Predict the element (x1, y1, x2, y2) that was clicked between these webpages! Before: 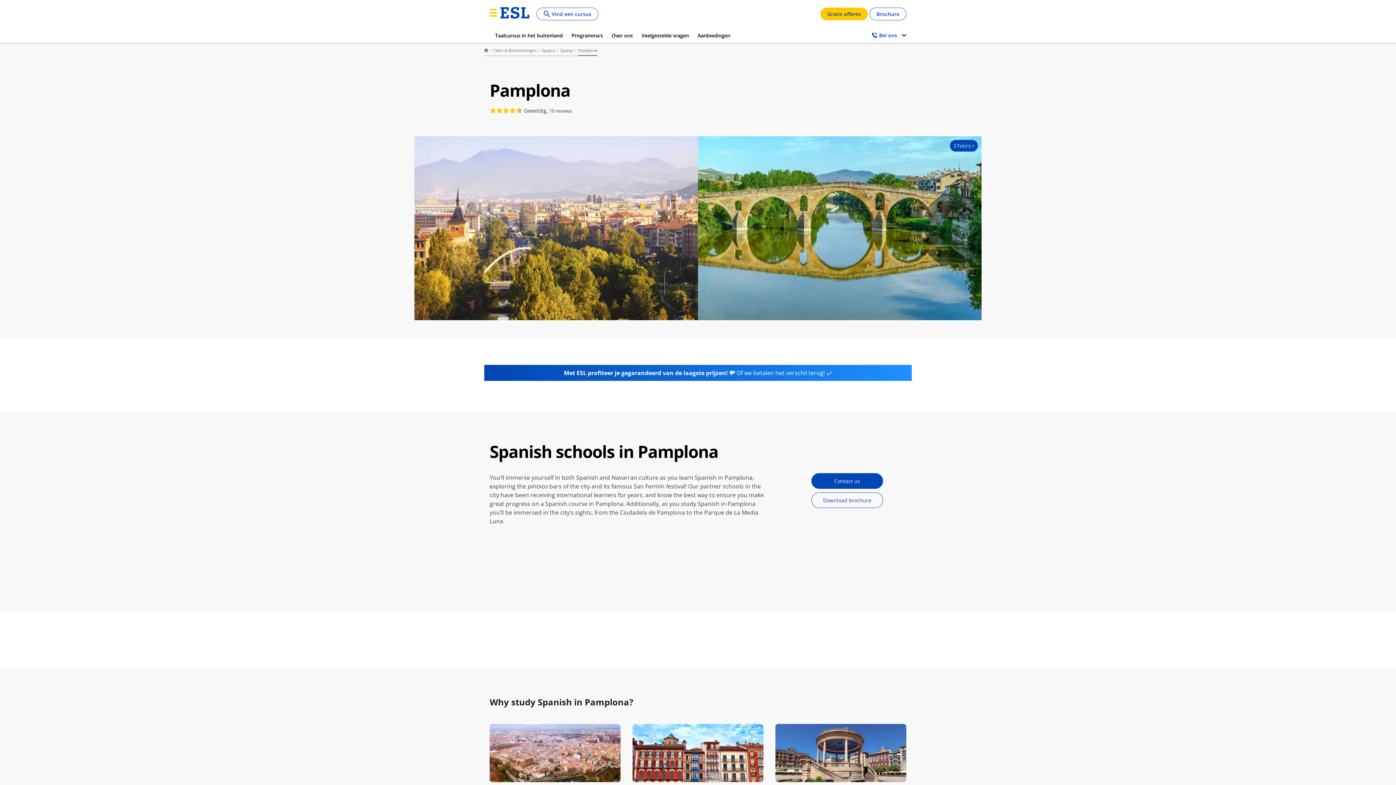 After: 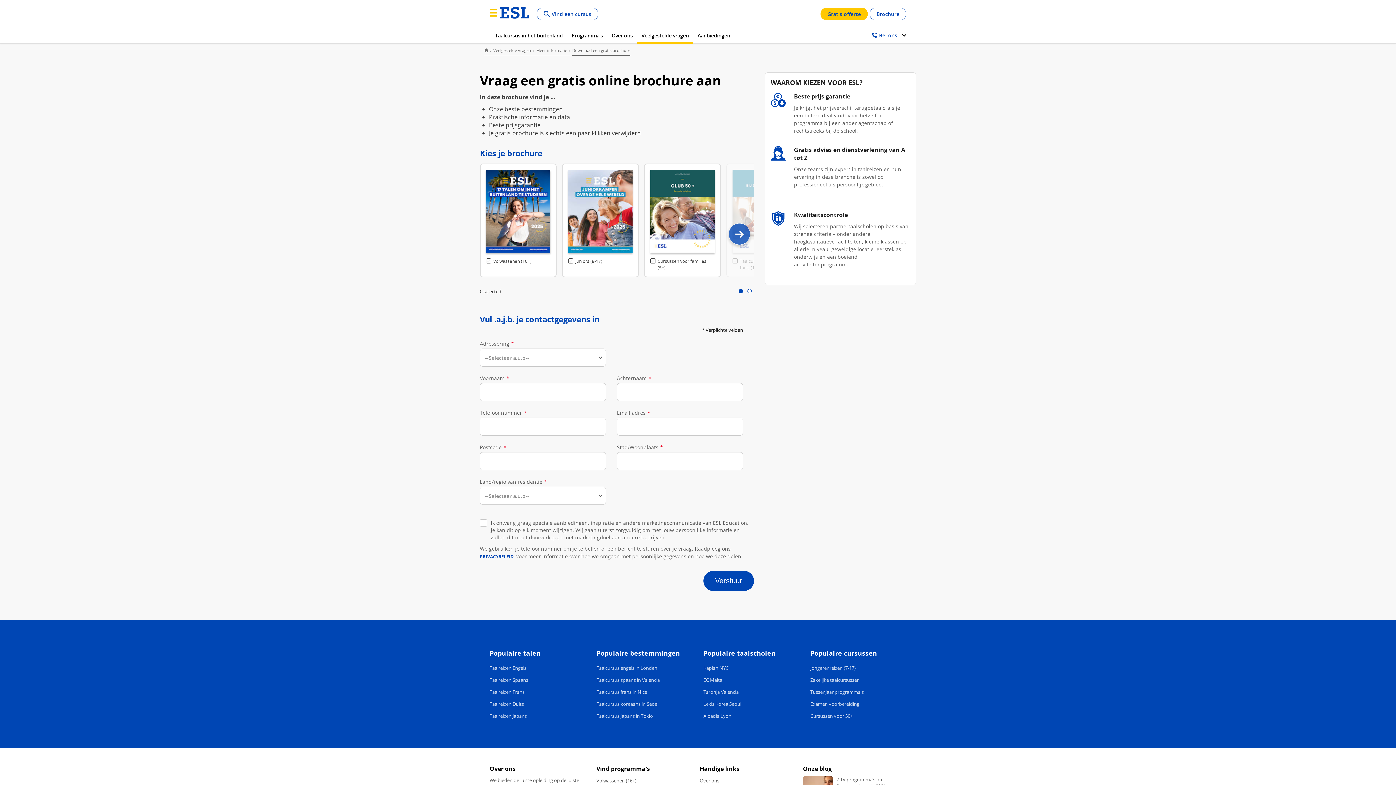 Action: bbox: (811, 492, 883, 508) label: Download brochure